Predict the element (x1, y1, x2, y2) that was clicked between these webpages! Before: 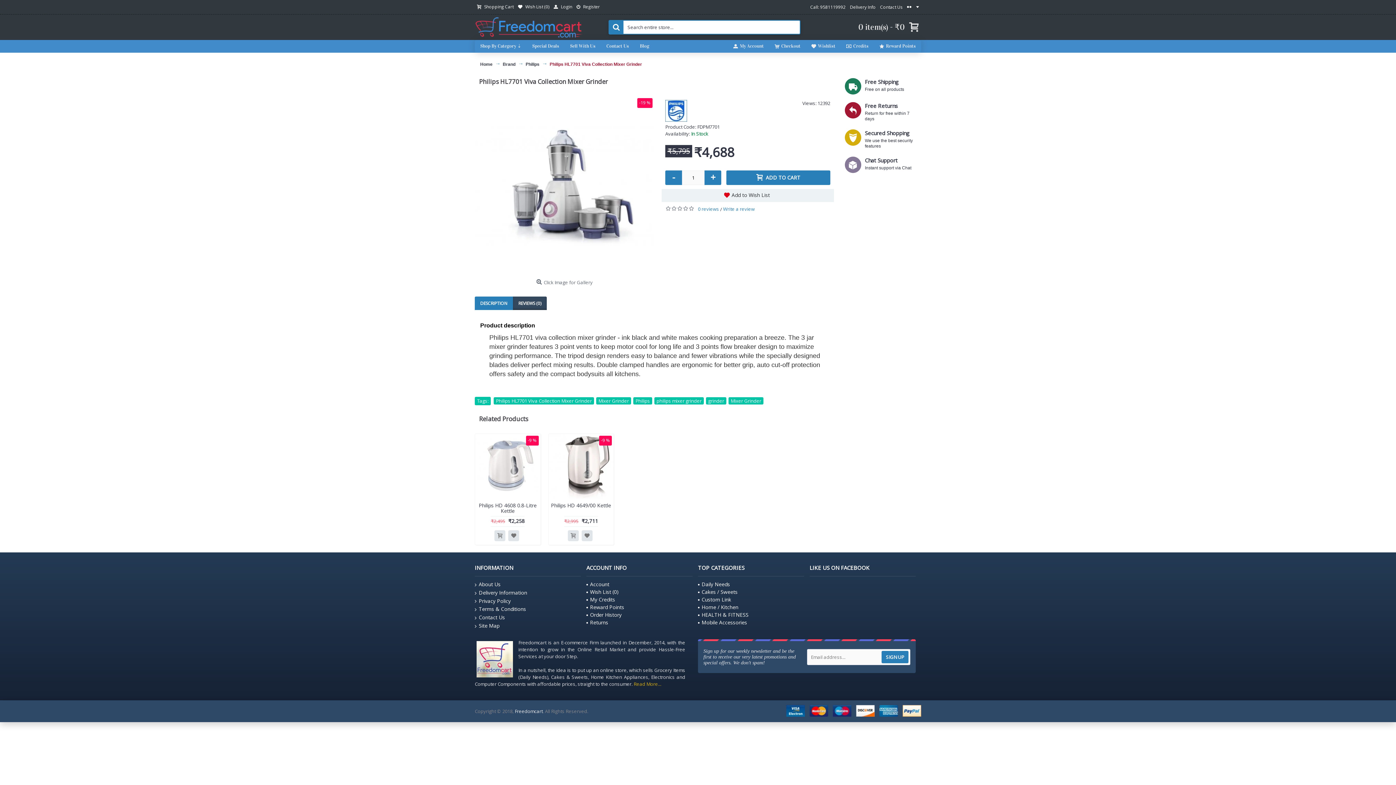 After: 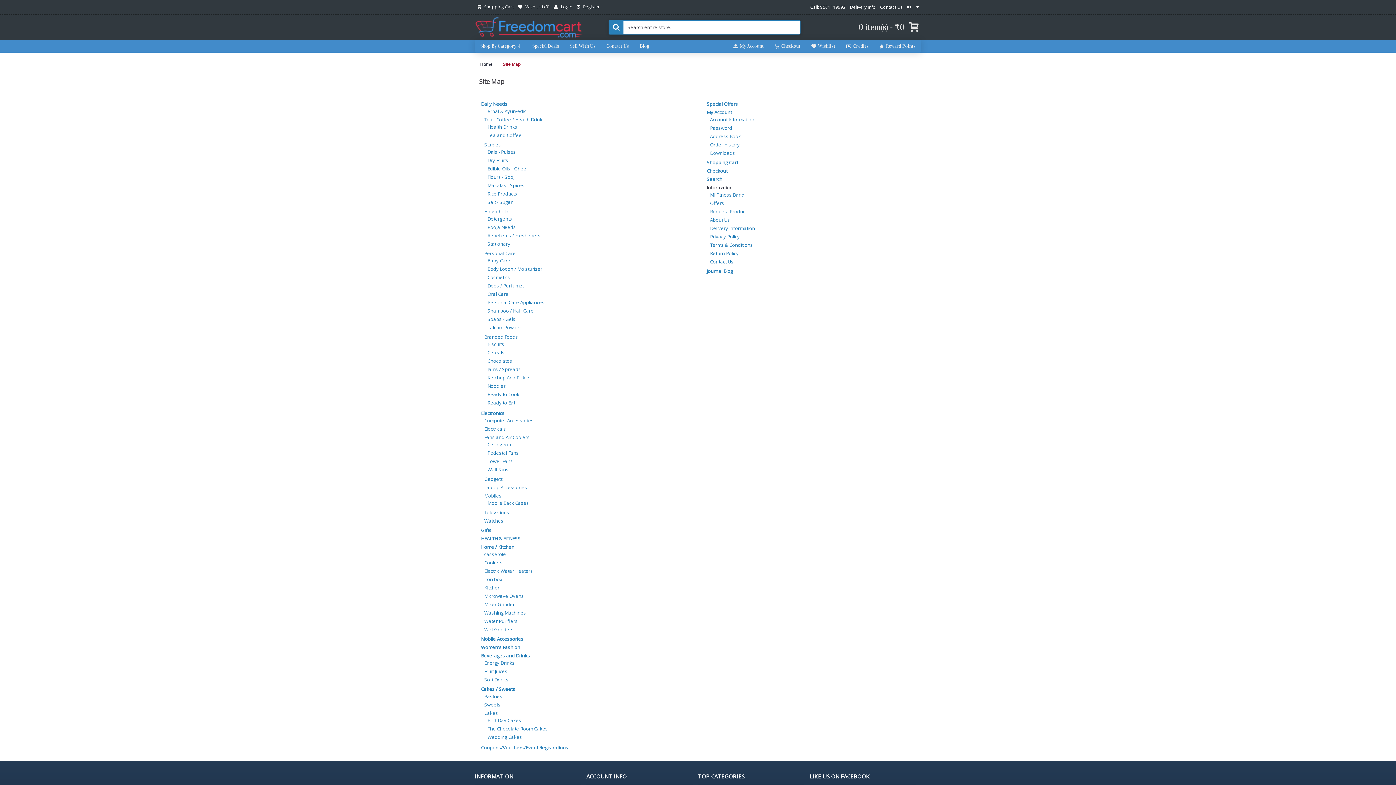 Action: bbox: (474, 622, 581, 630) label: Site Map